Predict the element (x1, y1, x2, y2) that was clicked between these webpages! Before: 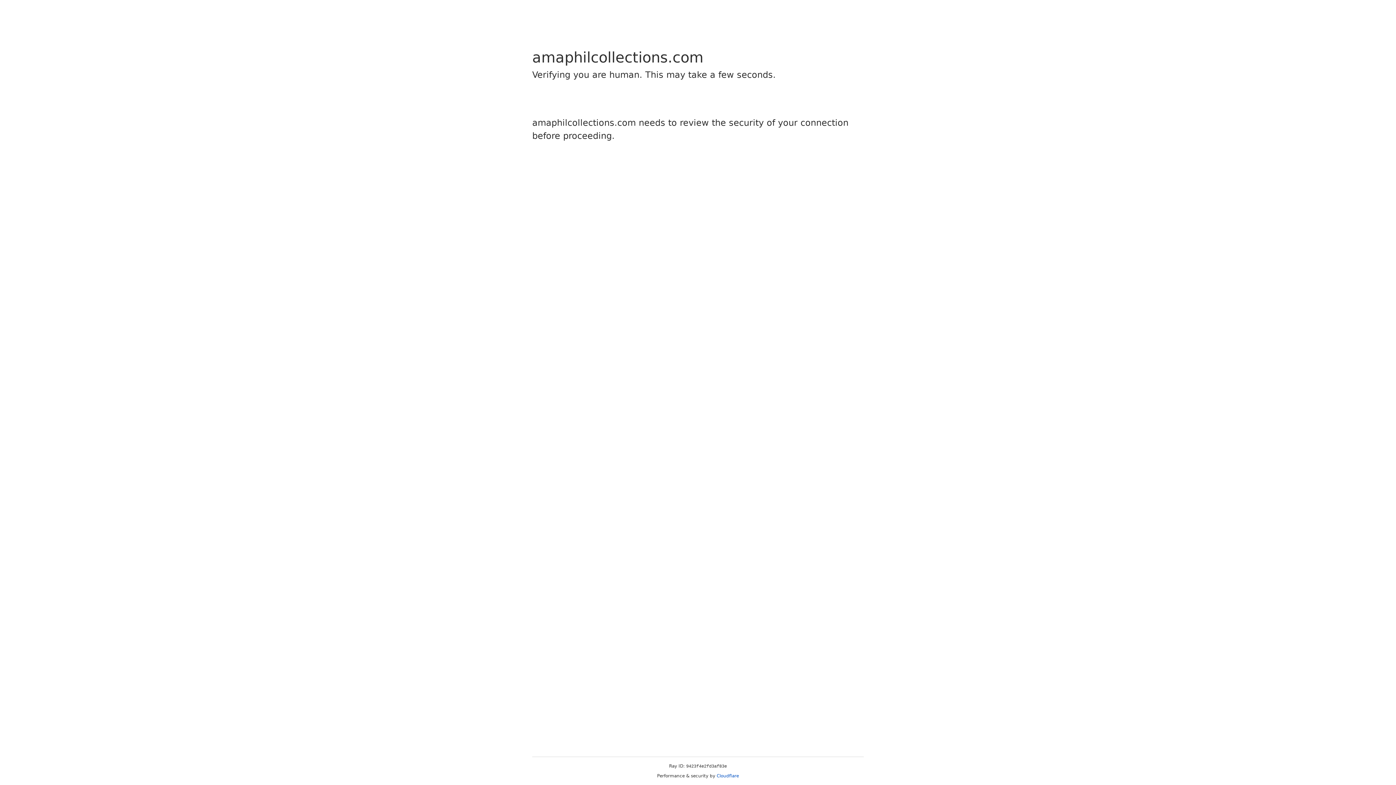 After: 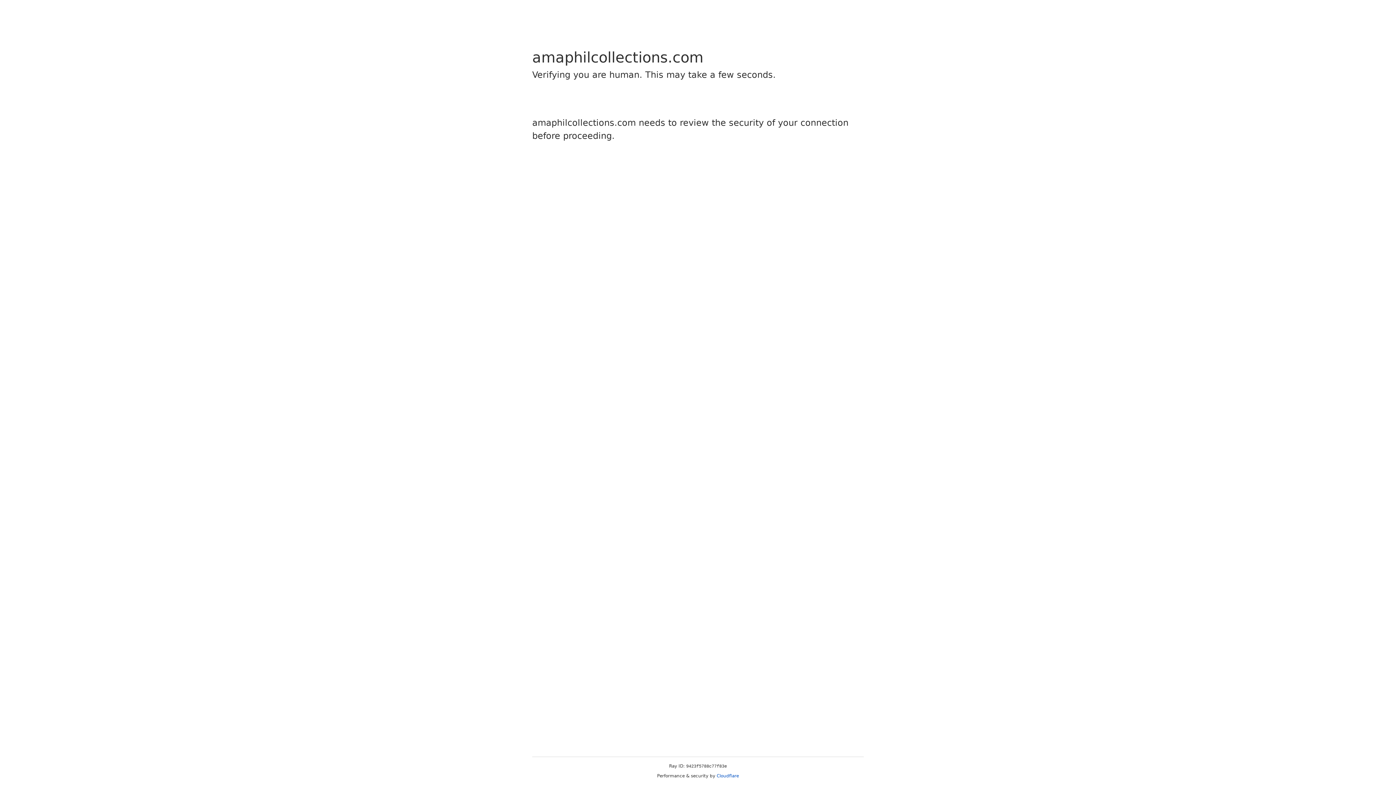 Action: label: Cloudflare bbox: (716, 773, 739, 778)